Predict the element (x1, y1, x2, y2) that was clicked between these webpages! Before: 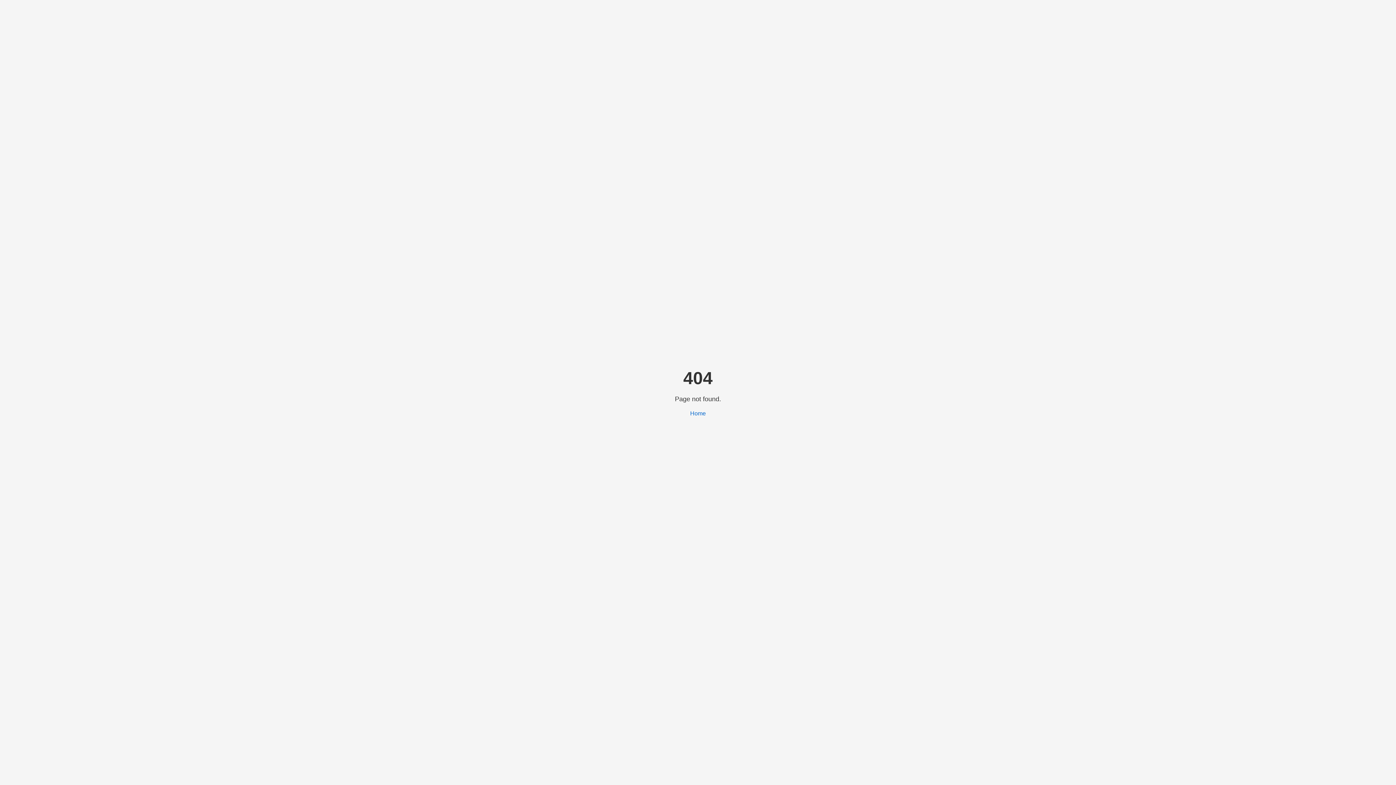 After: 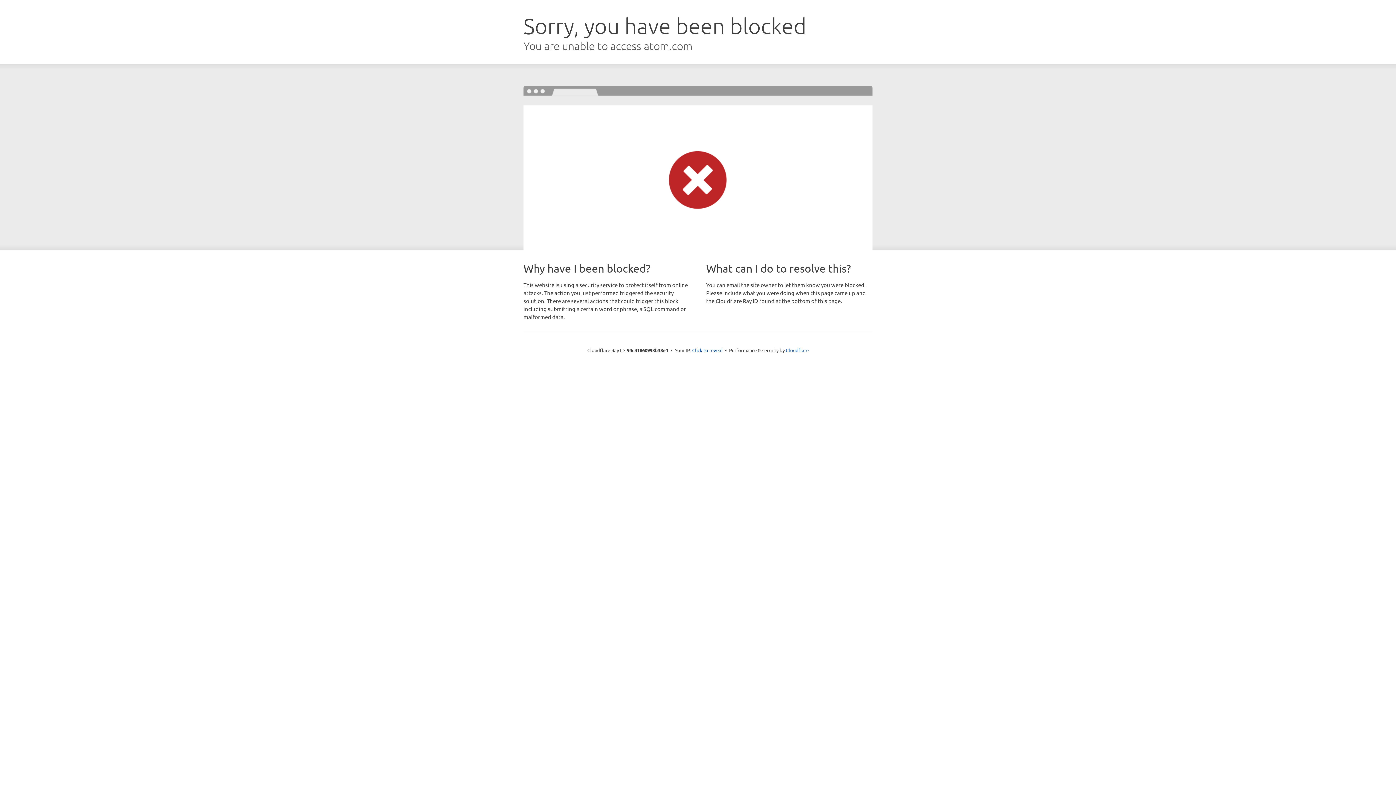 Action: bbox: (690, 410, 706, 416) label: Home